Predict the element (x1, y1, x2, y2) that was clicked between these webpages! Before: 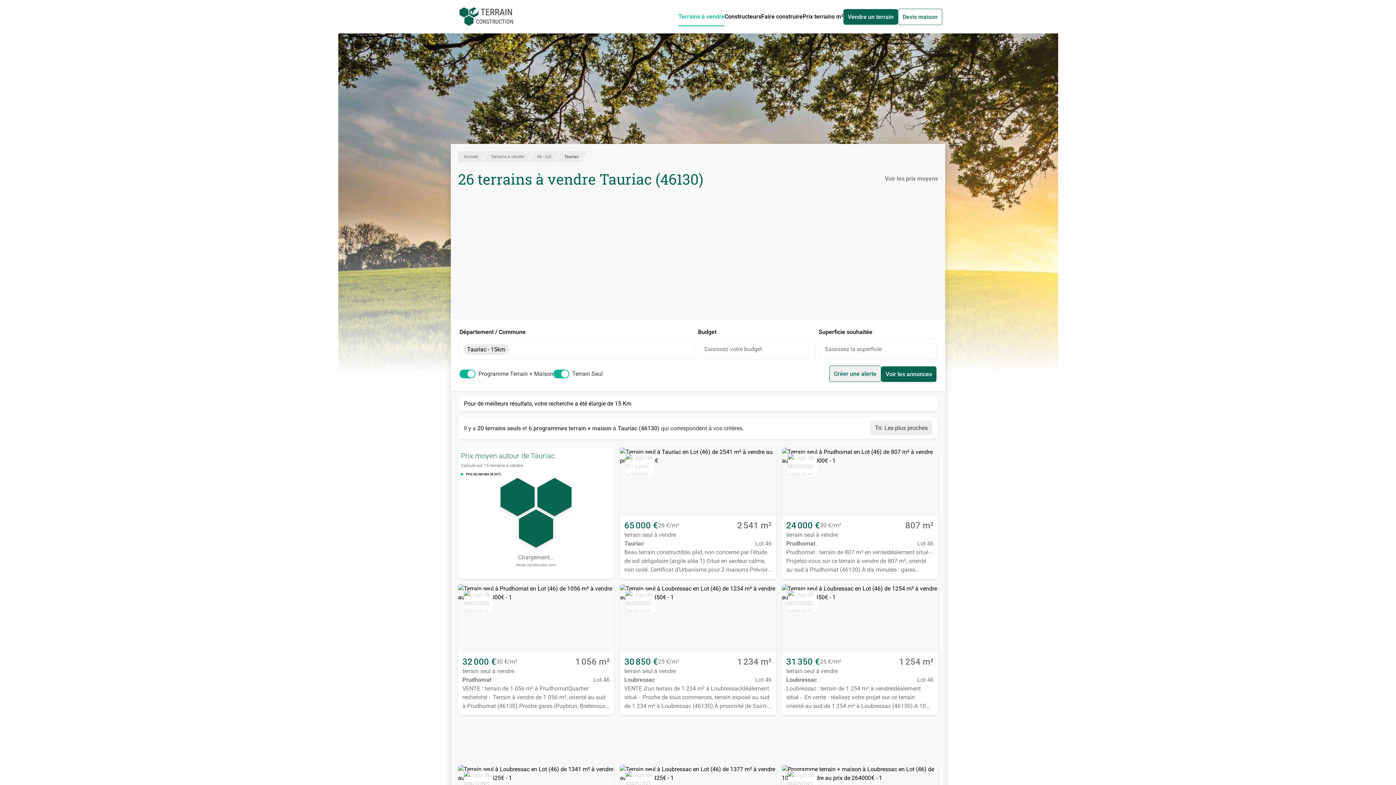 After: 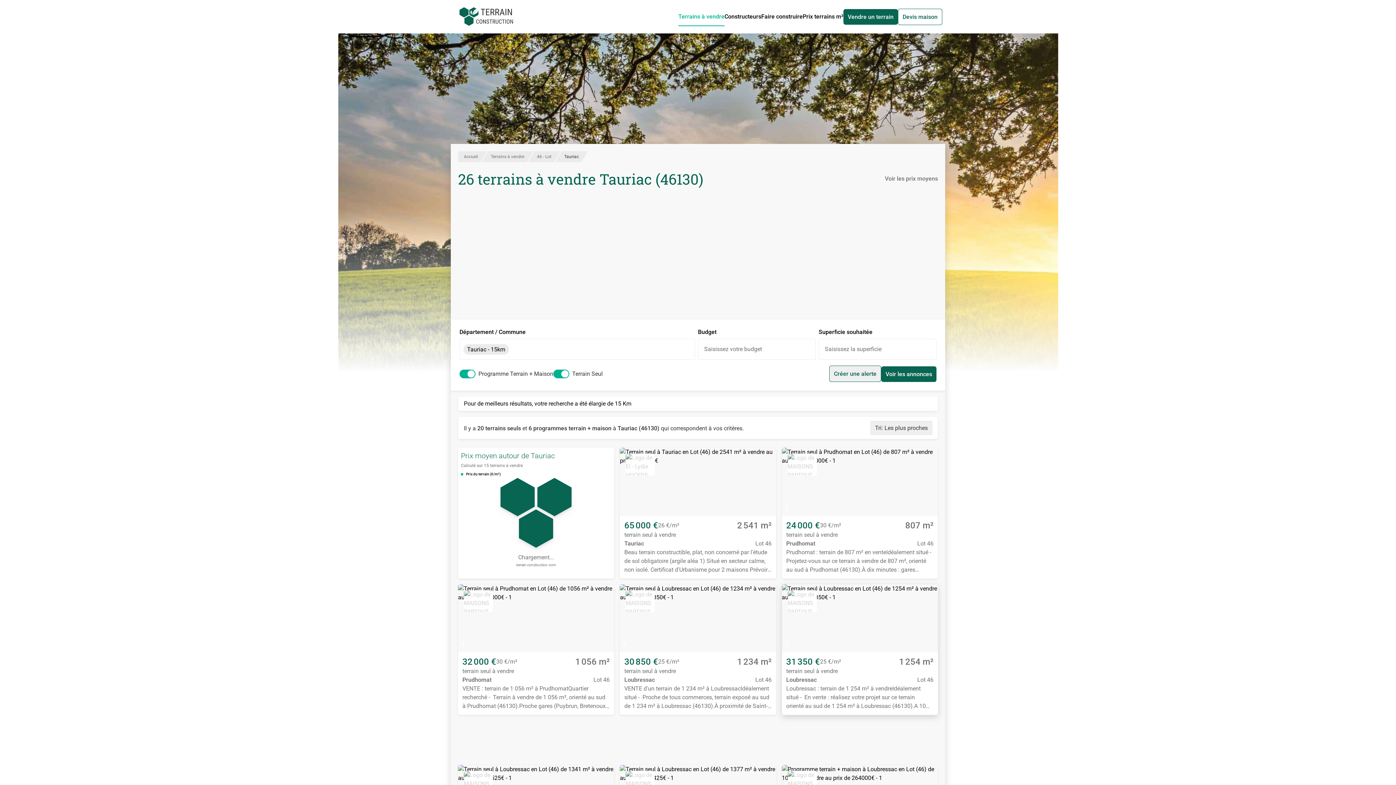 Action: label: 3

31 350 €
25 €/m²
1 254 m²

terrain seul à vendre

Loubressac
Lot 46

Loubressac : terrain de 1 254 m² à vendreIdéalement situé -  En vente : réalisez votre projet sur ce terrain orienté au sud de 1 254 m² à Loubressac (46130).A 10 minutes en voiture de Saint-CéréSon prix de vente est de 31 350 €. Prenez contact avec notre agence (Sylvie SOUQUIERES : (Numéro supprimé)) pour tout renseignement sur le terrain ou sur les modalités de vente. MAISONS PARTOUT Aurillac vous accompagne à toutes les étapes de l'achat et dans toutes vos démarches. bbox: (782, 584, 938, 715)